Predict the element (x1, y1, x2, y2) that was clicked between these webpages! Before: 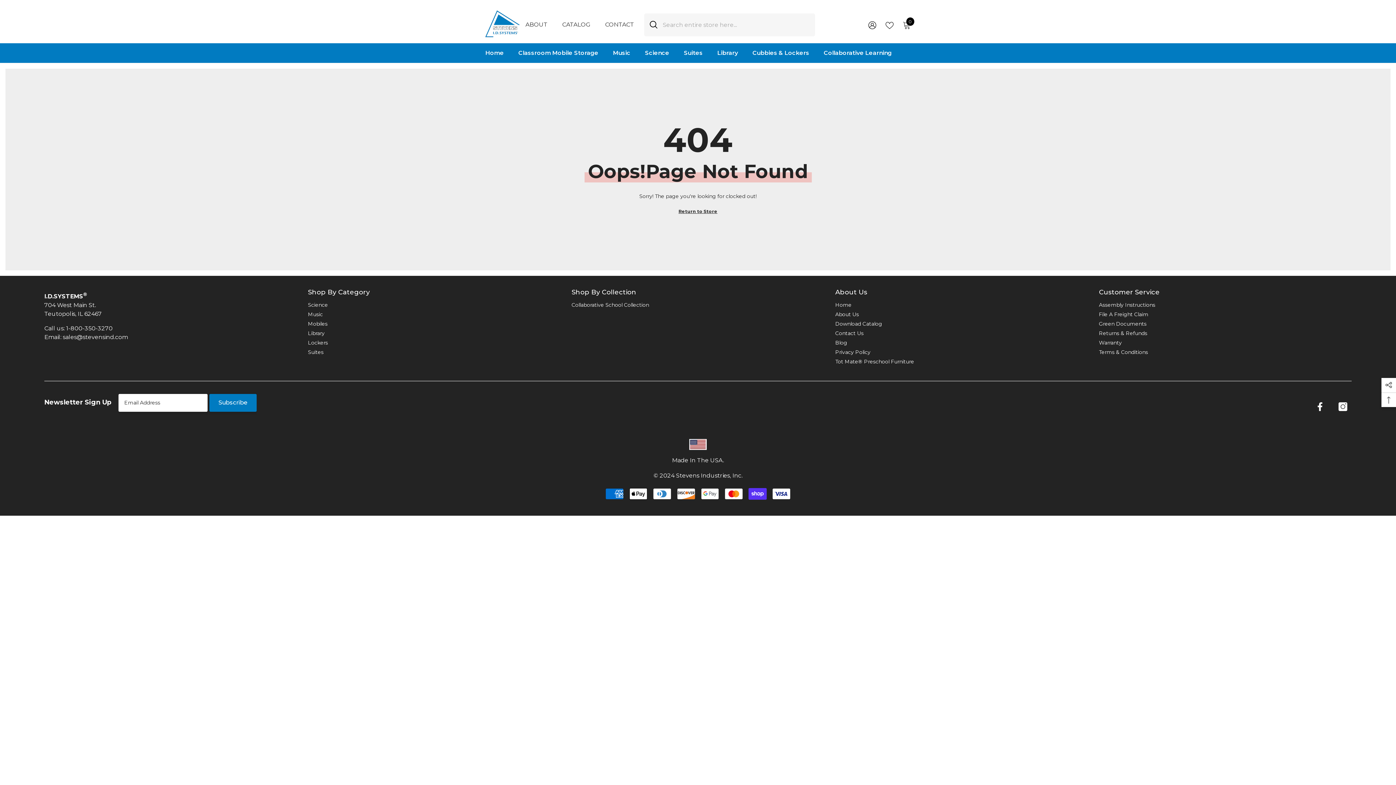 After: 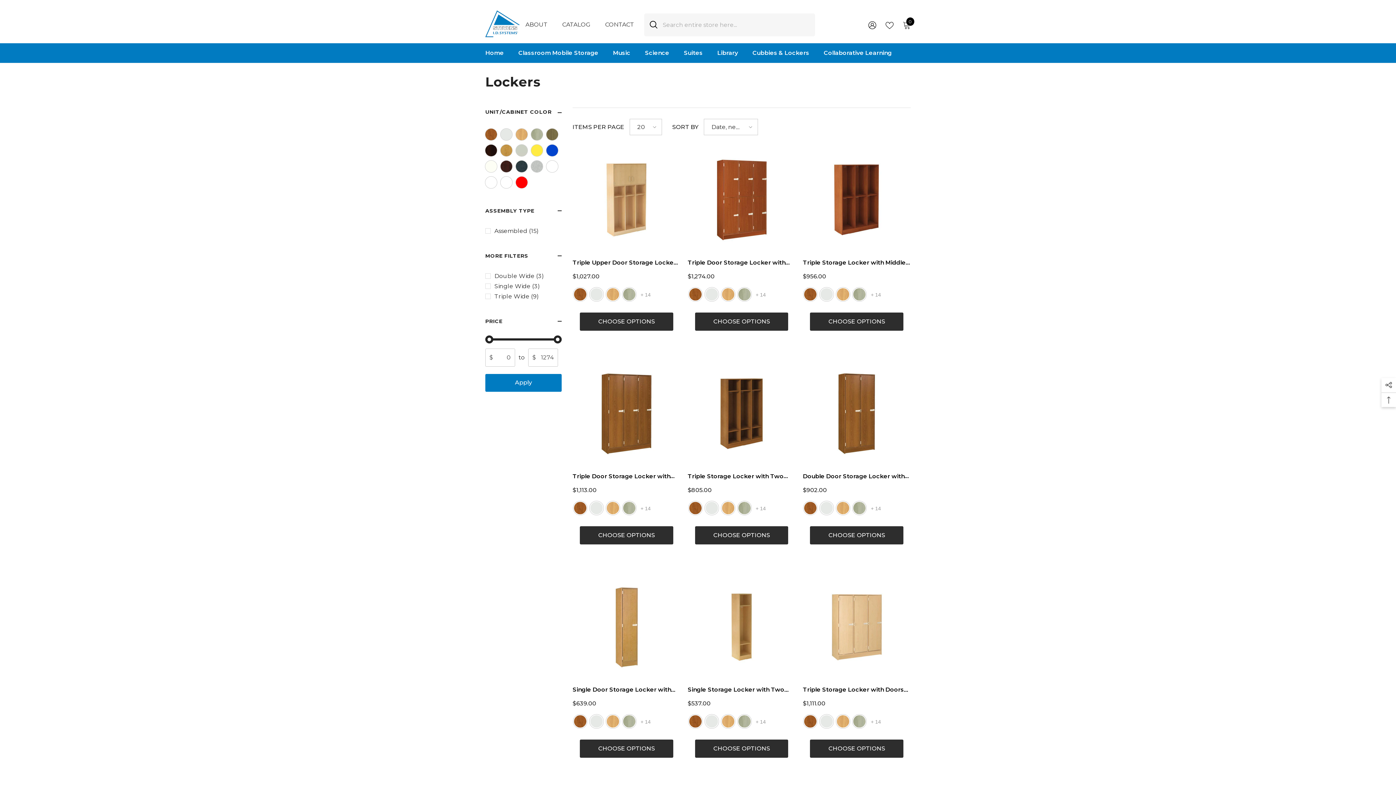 Action: bbox: (308, 338, 328, 347) label: Lockers